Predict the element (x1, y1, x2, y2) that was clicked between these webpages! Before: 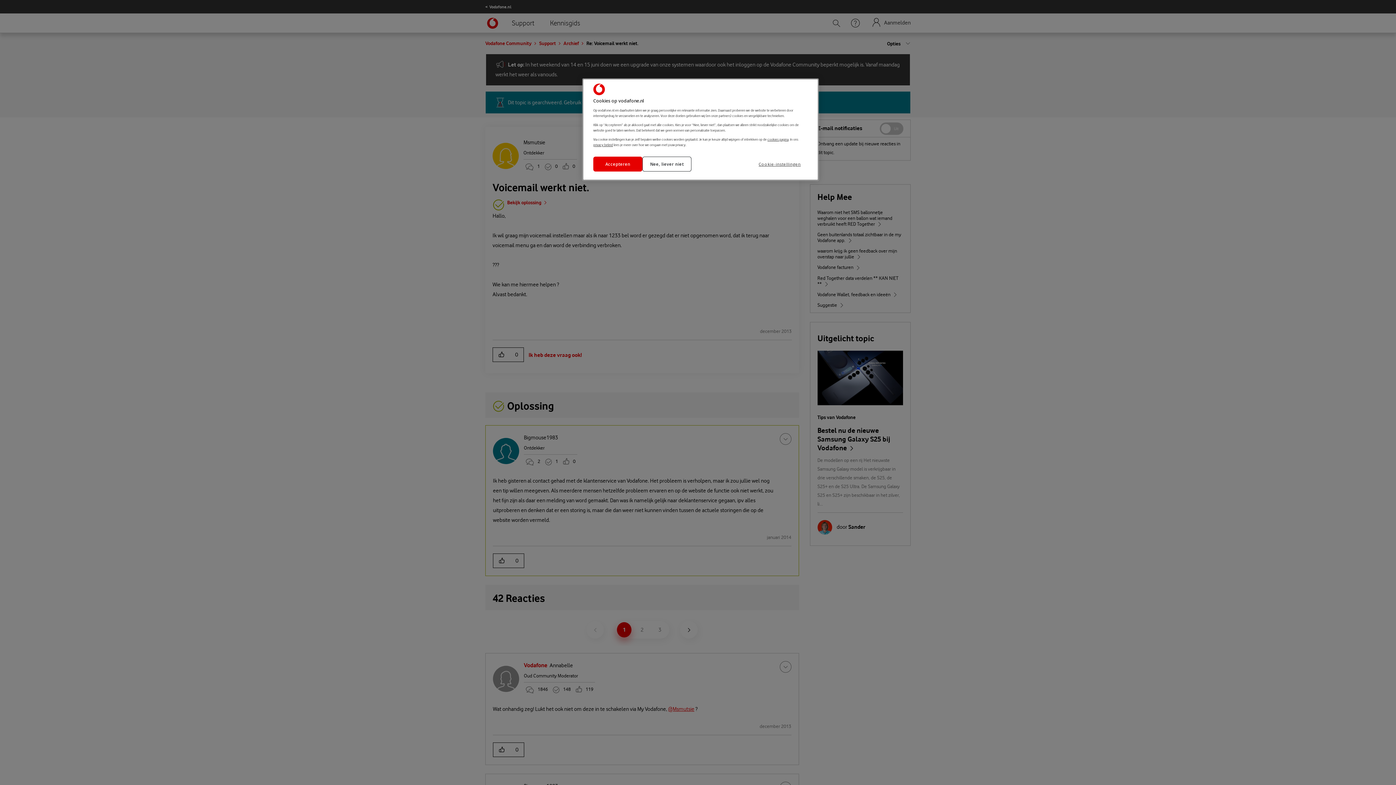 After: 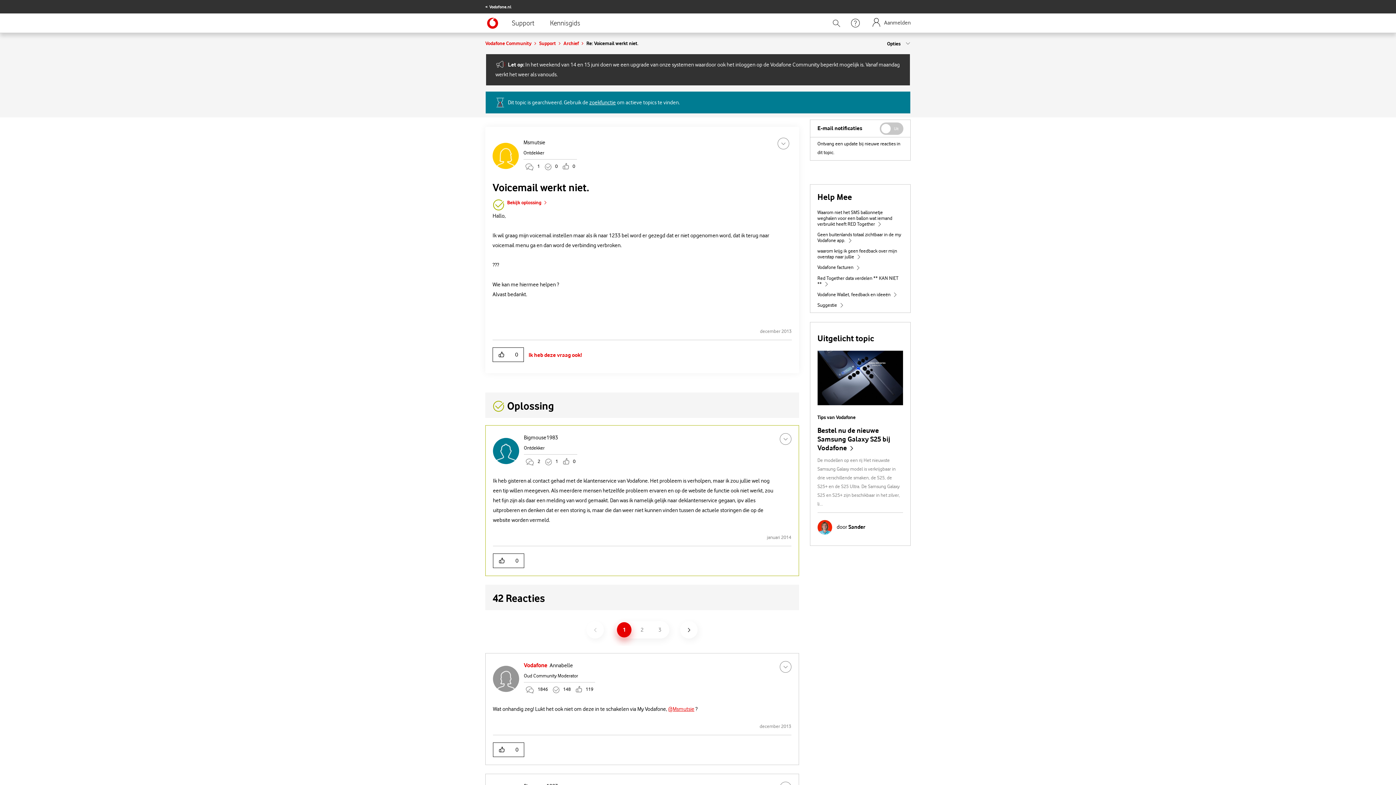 Action: bbox: (642, 156, 691, 171) label: Nee, liever niet